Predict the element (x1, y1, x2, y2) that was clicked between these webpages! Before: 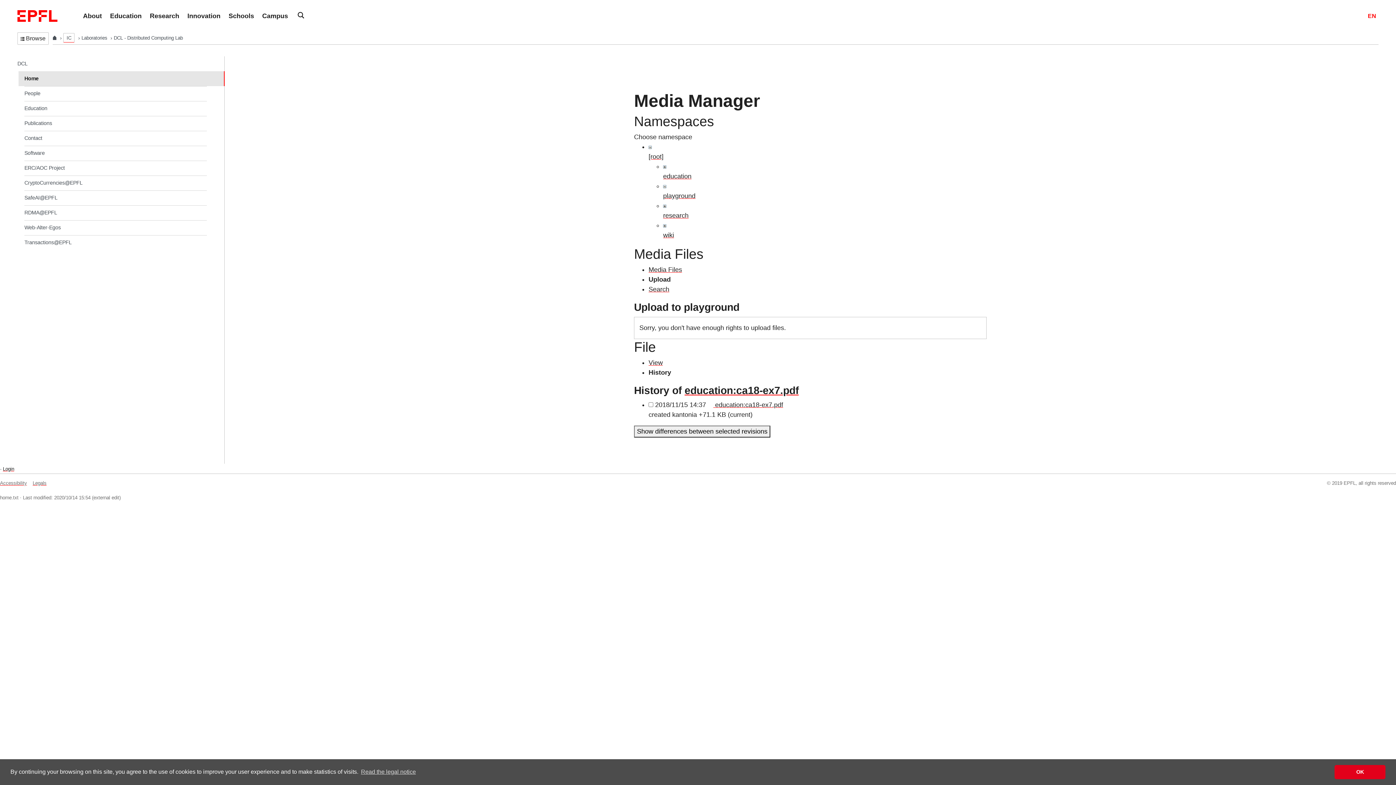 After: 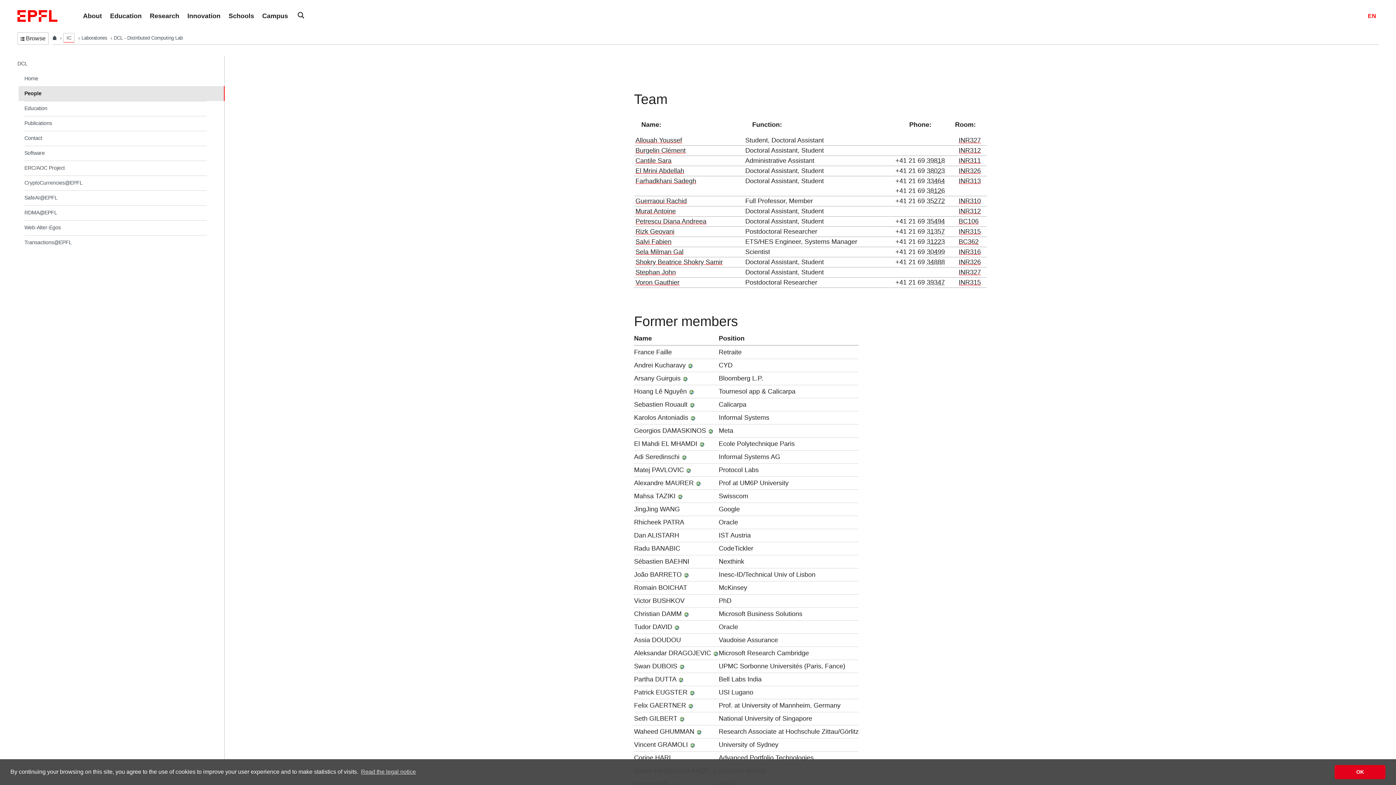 Action: label: People bbox: (6, 86, 224, 101)